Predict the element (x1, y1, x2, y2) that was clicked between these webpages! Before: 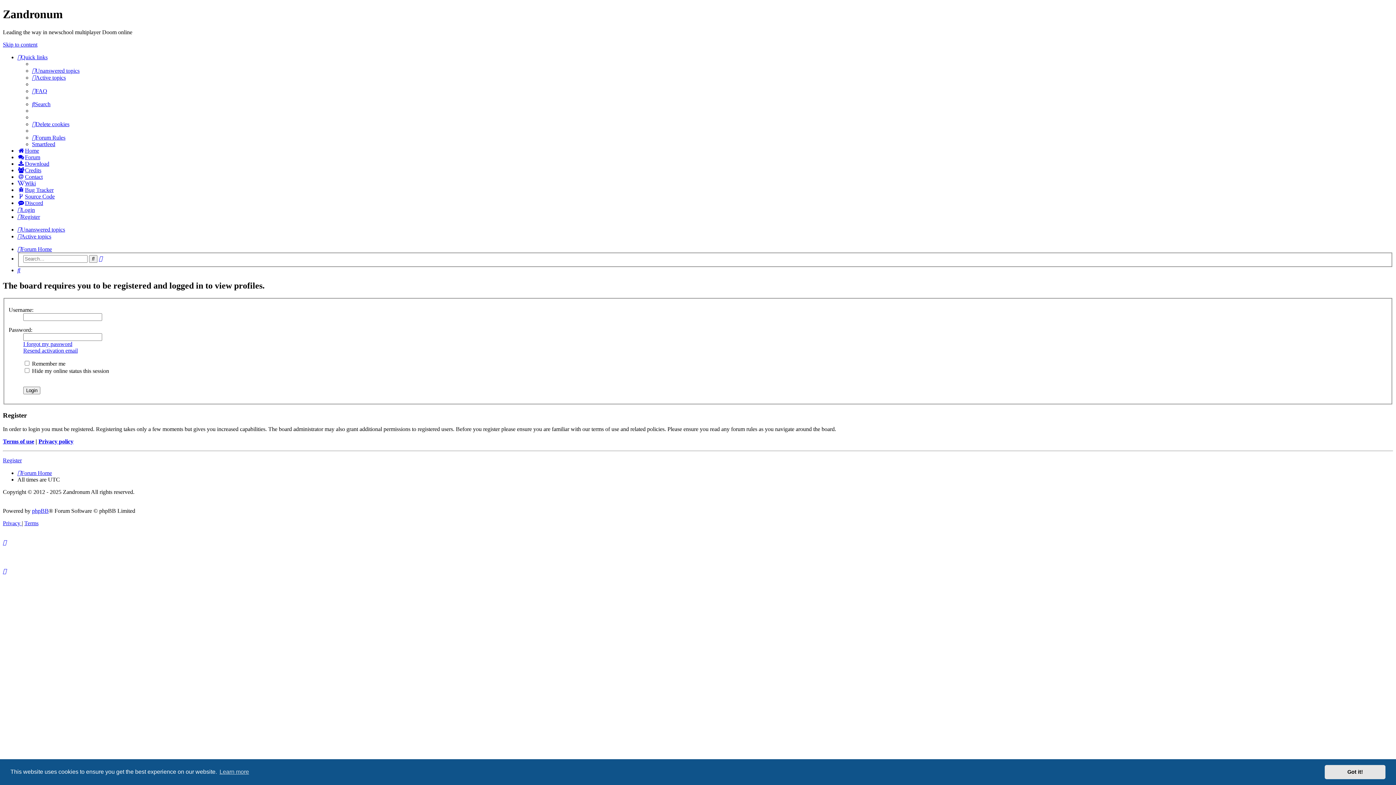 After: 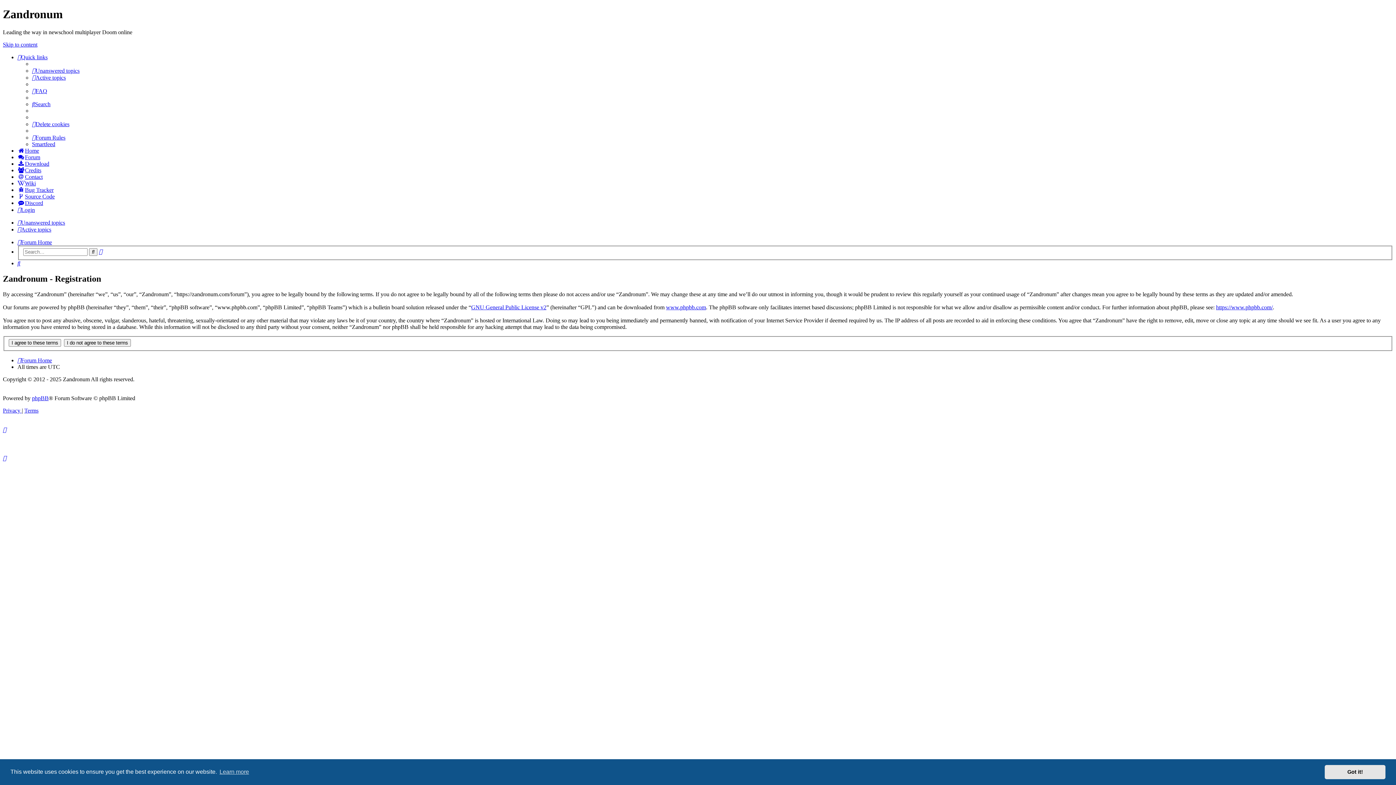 Action: bbox: (17, 213, 40, 219) label: Register